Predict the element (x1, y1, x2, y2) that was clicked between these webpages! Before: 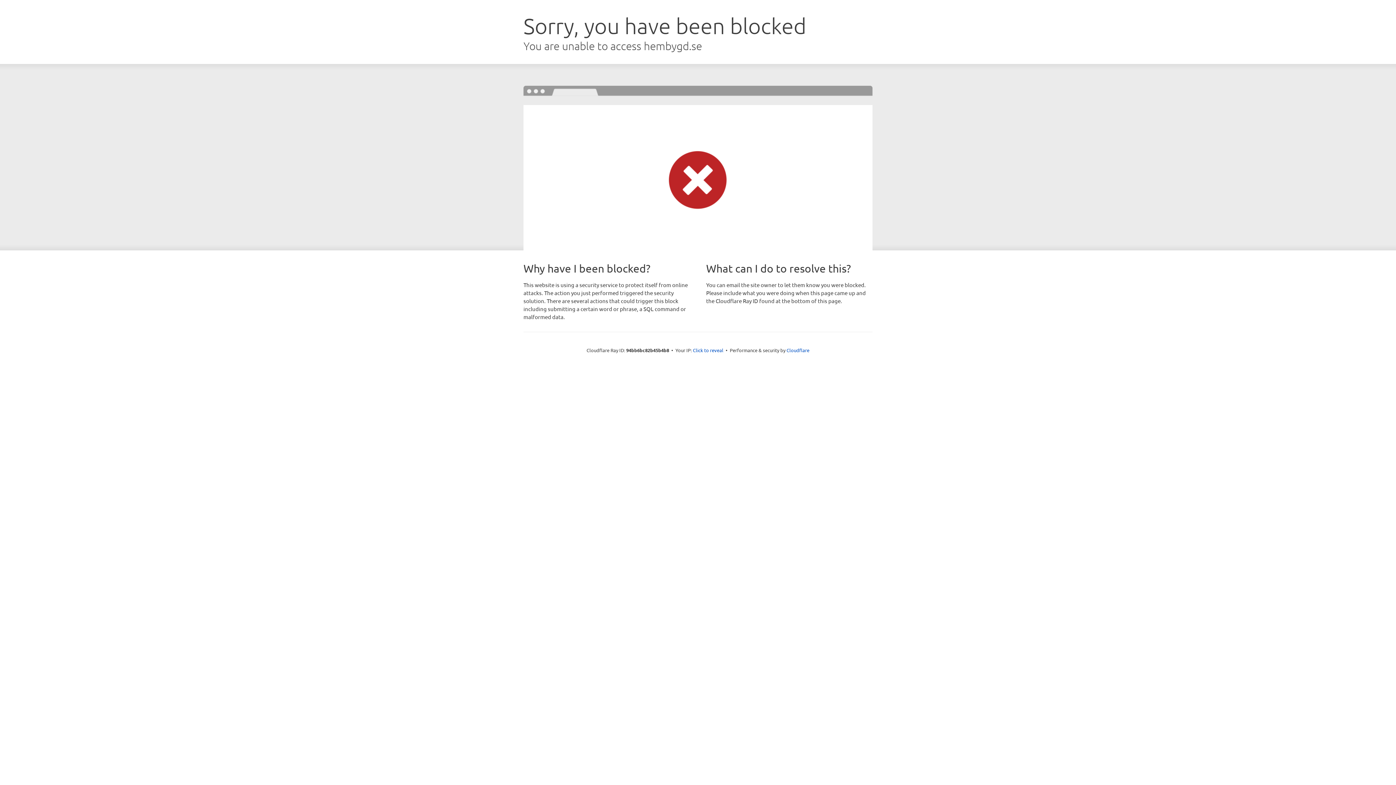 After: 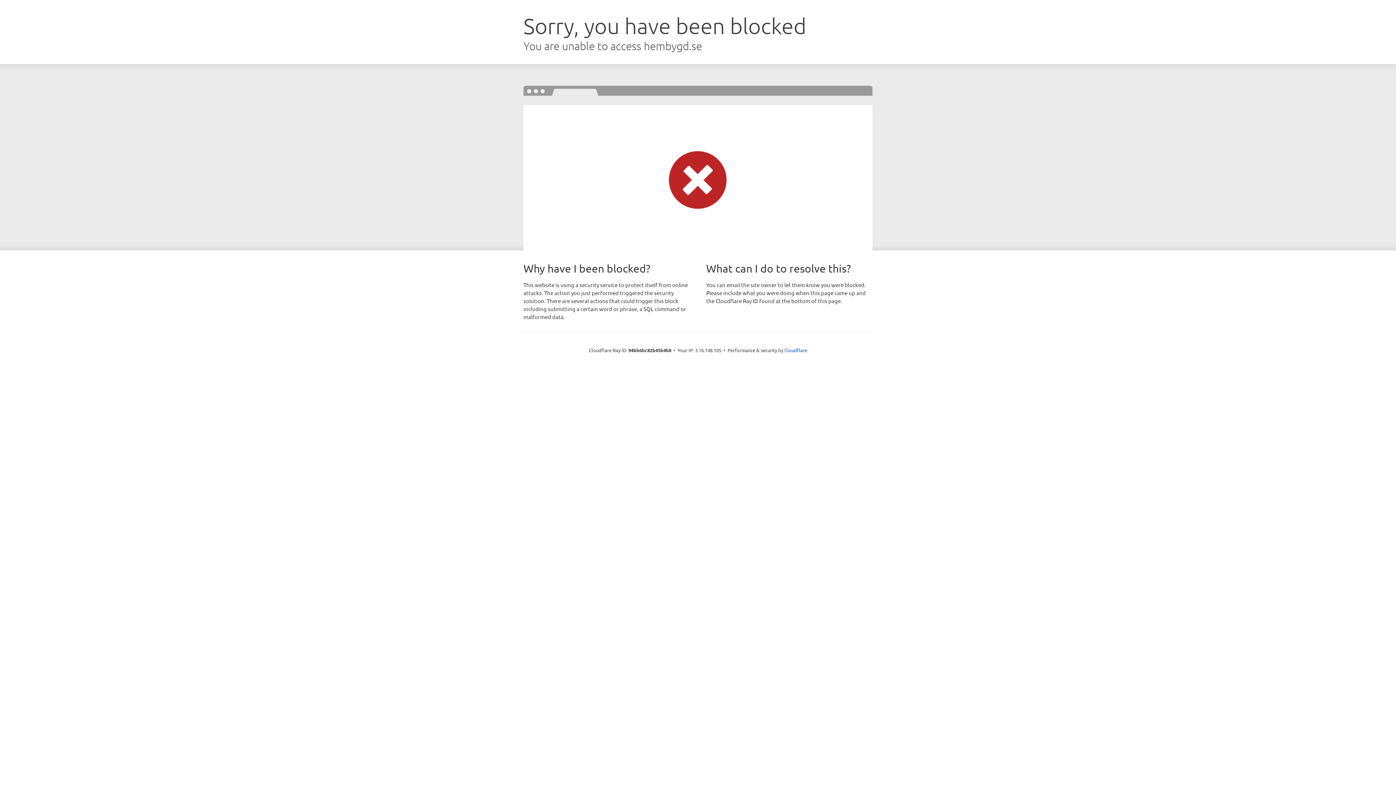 Action: bbox: (693, 346, 723, 353) label: Click to reveal